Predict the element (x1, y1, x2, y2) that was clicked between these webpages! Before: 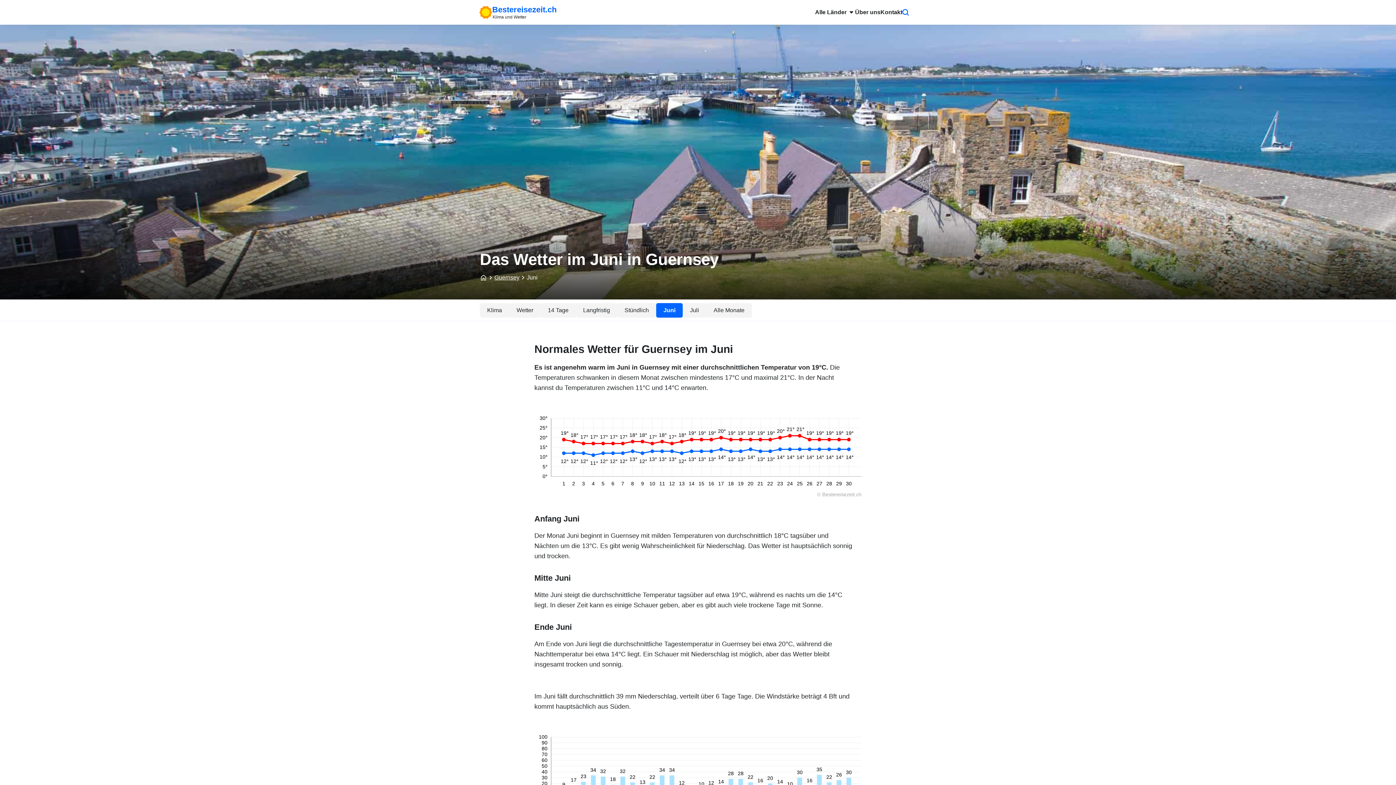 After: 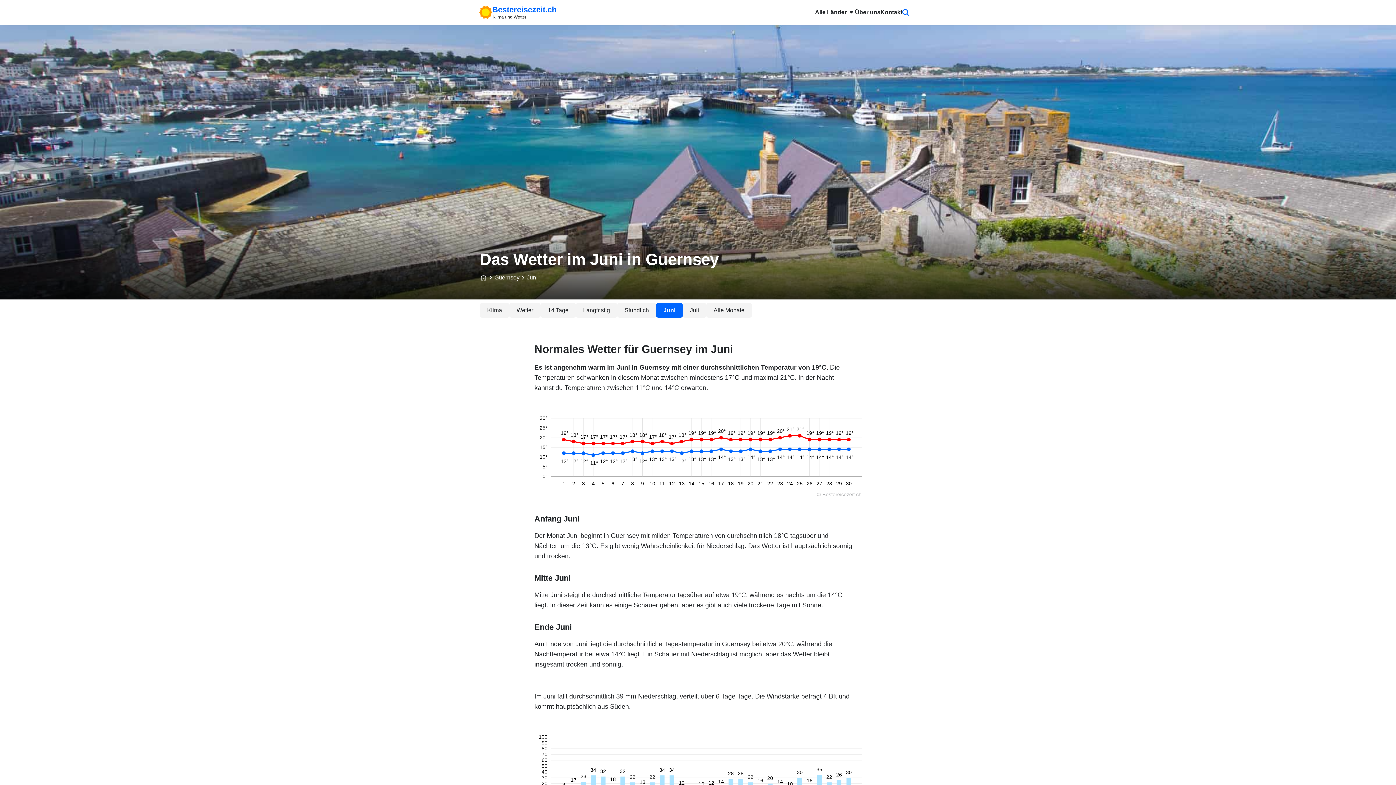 Action: label: Juni bbox: (656, 303, 682, 317)